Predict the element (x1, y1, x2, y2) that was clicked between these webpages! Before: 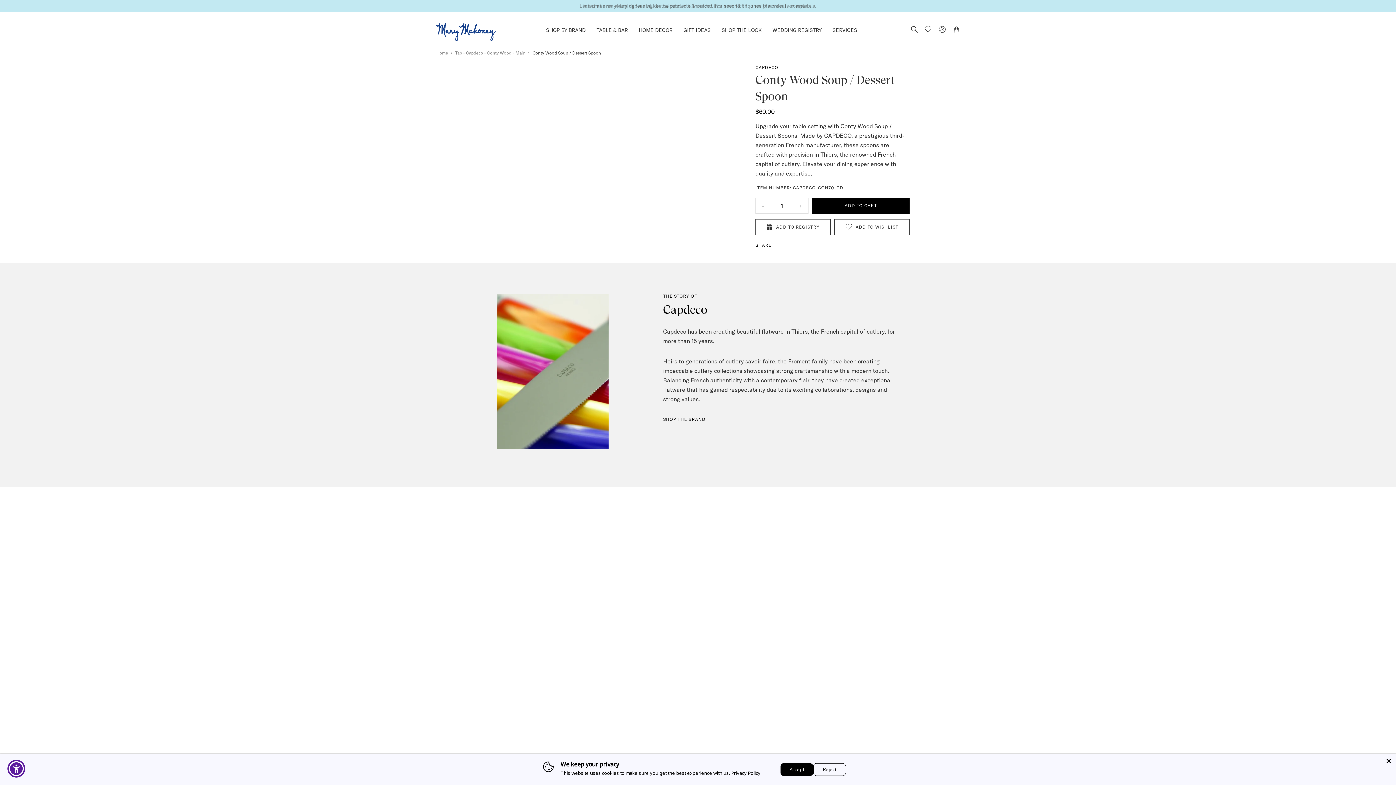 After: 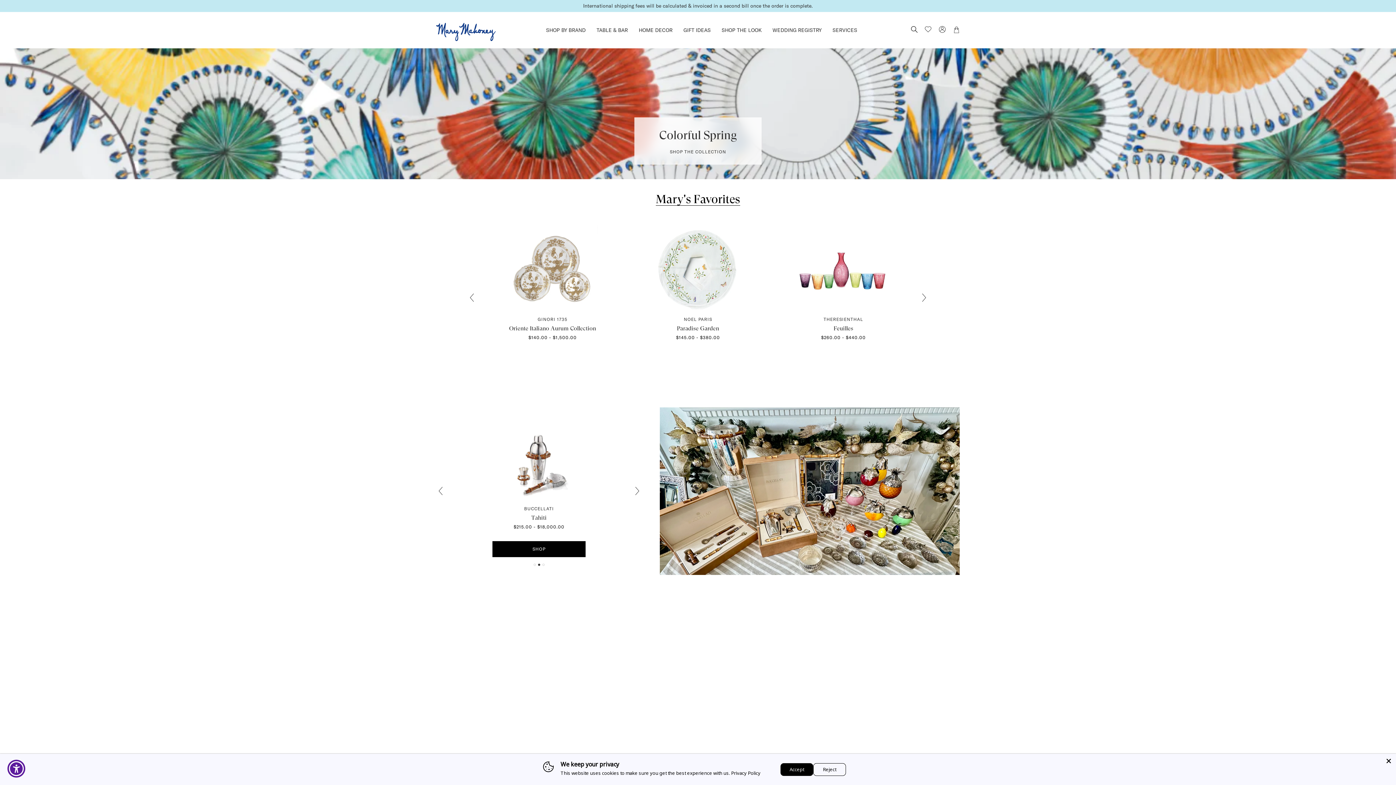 Action: bbox: (436, 35, 496, 42)